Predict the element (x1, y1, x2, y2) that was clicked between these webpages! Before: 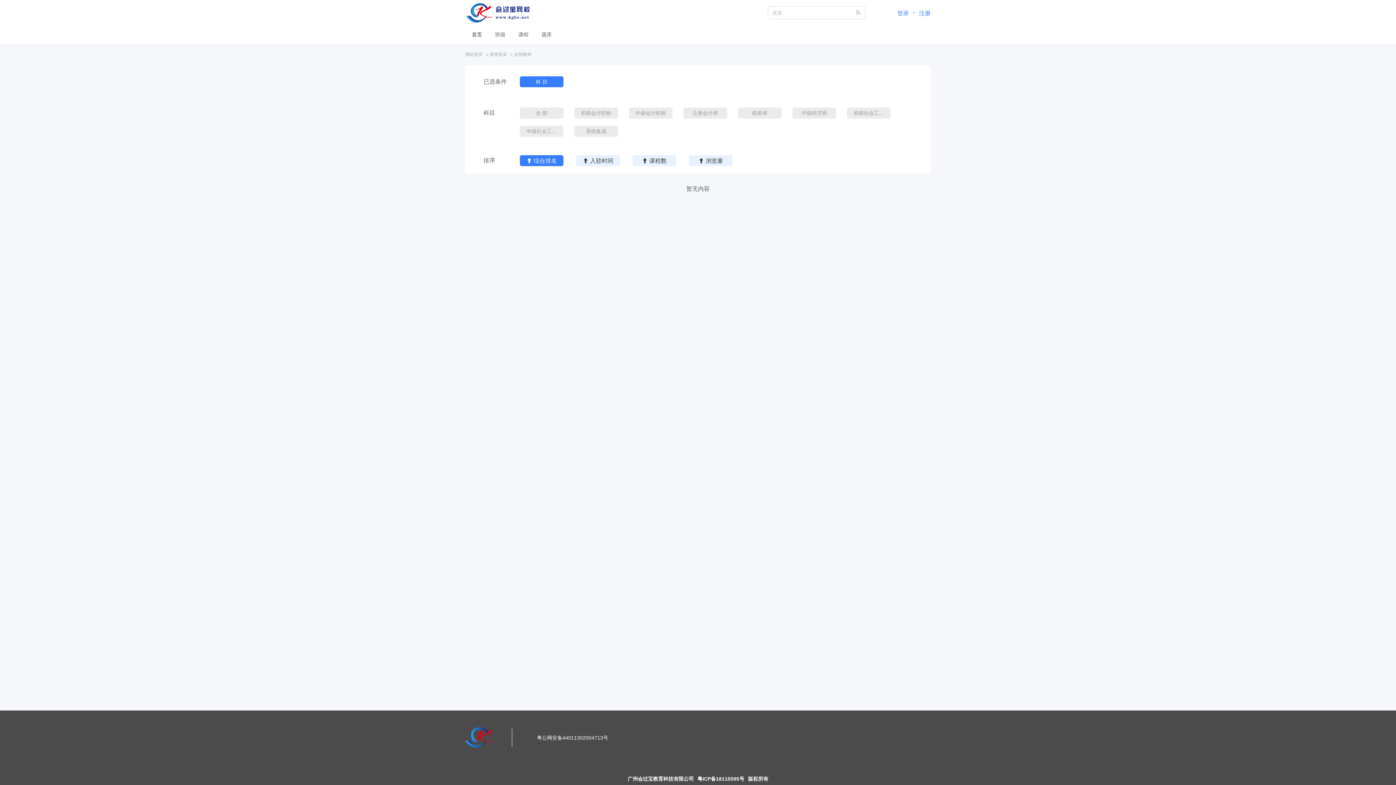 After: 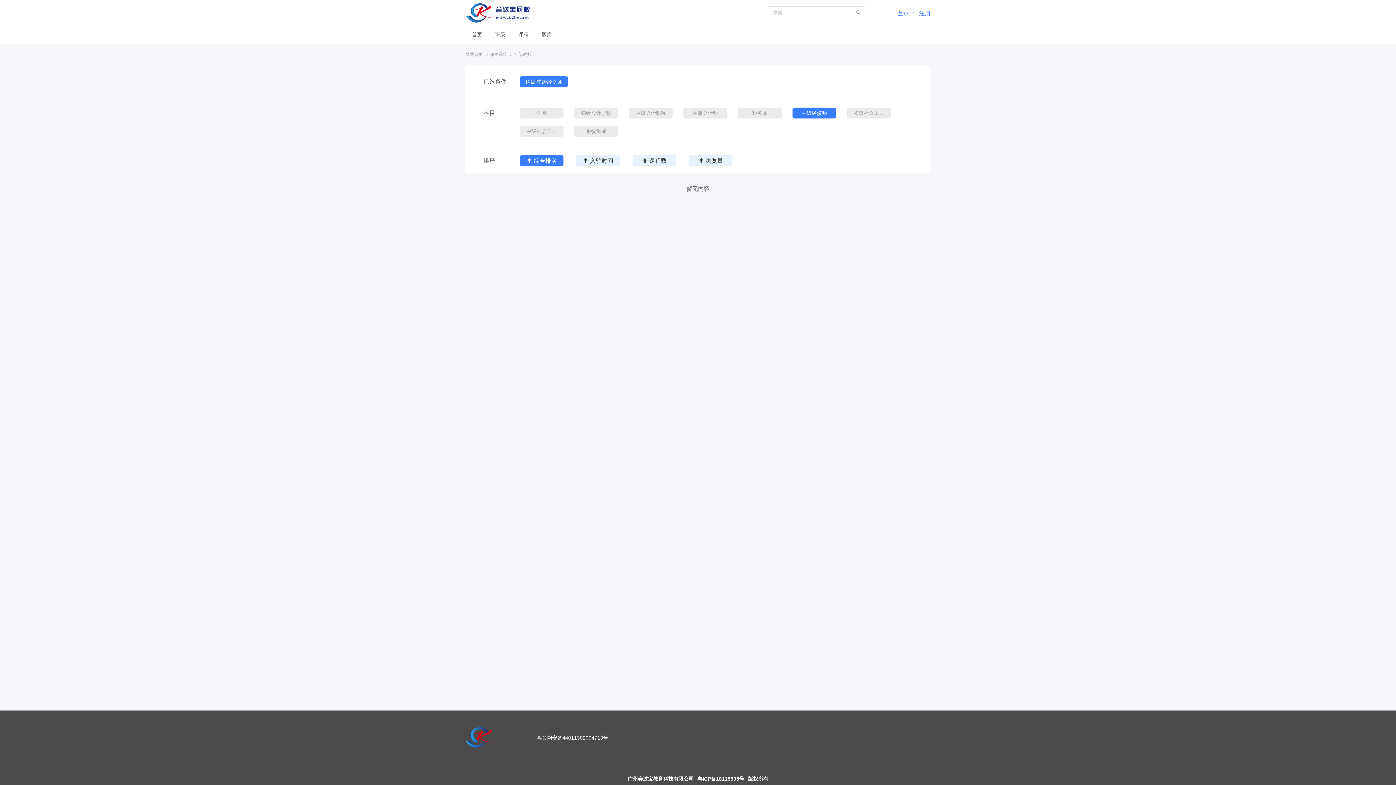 Action: bbox: (792, 107, 836, 118) label: 中级经济师